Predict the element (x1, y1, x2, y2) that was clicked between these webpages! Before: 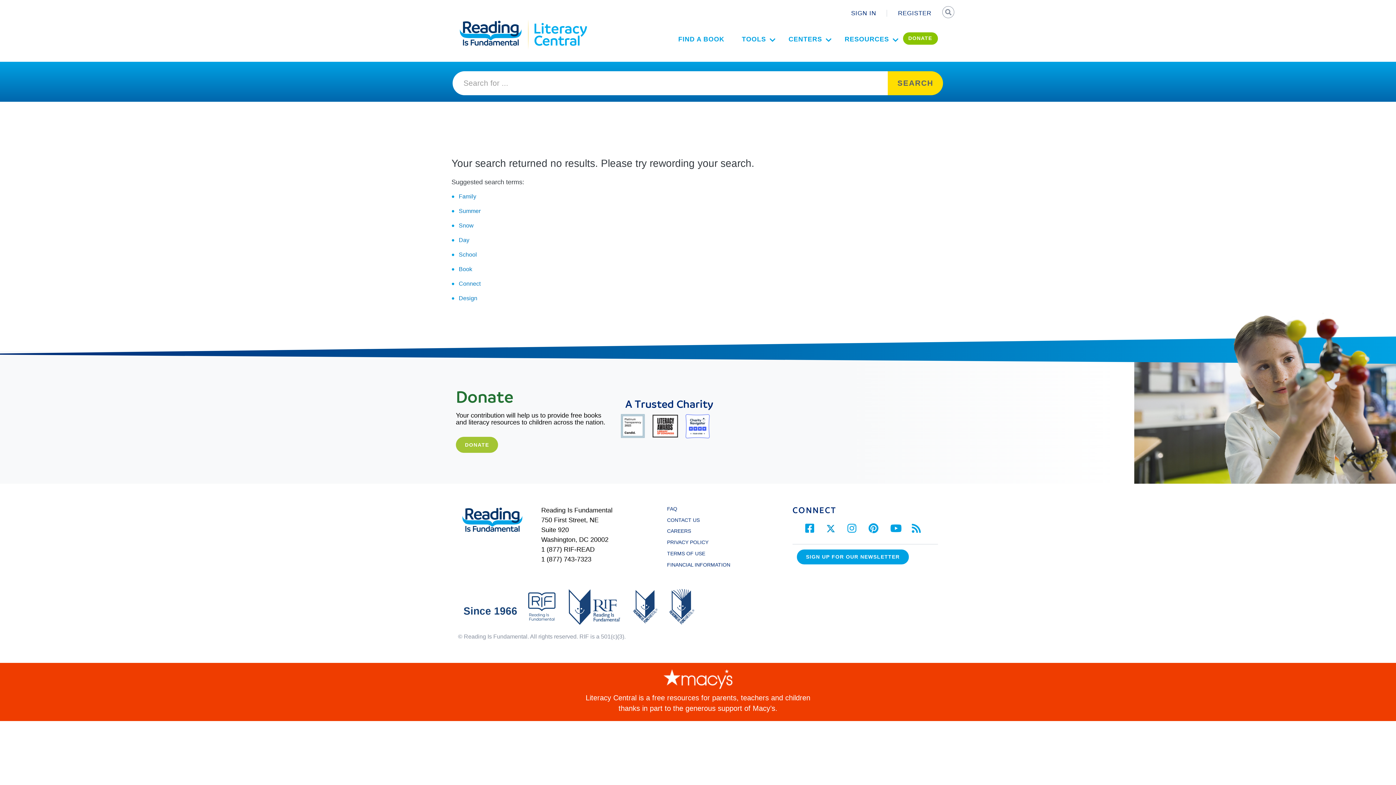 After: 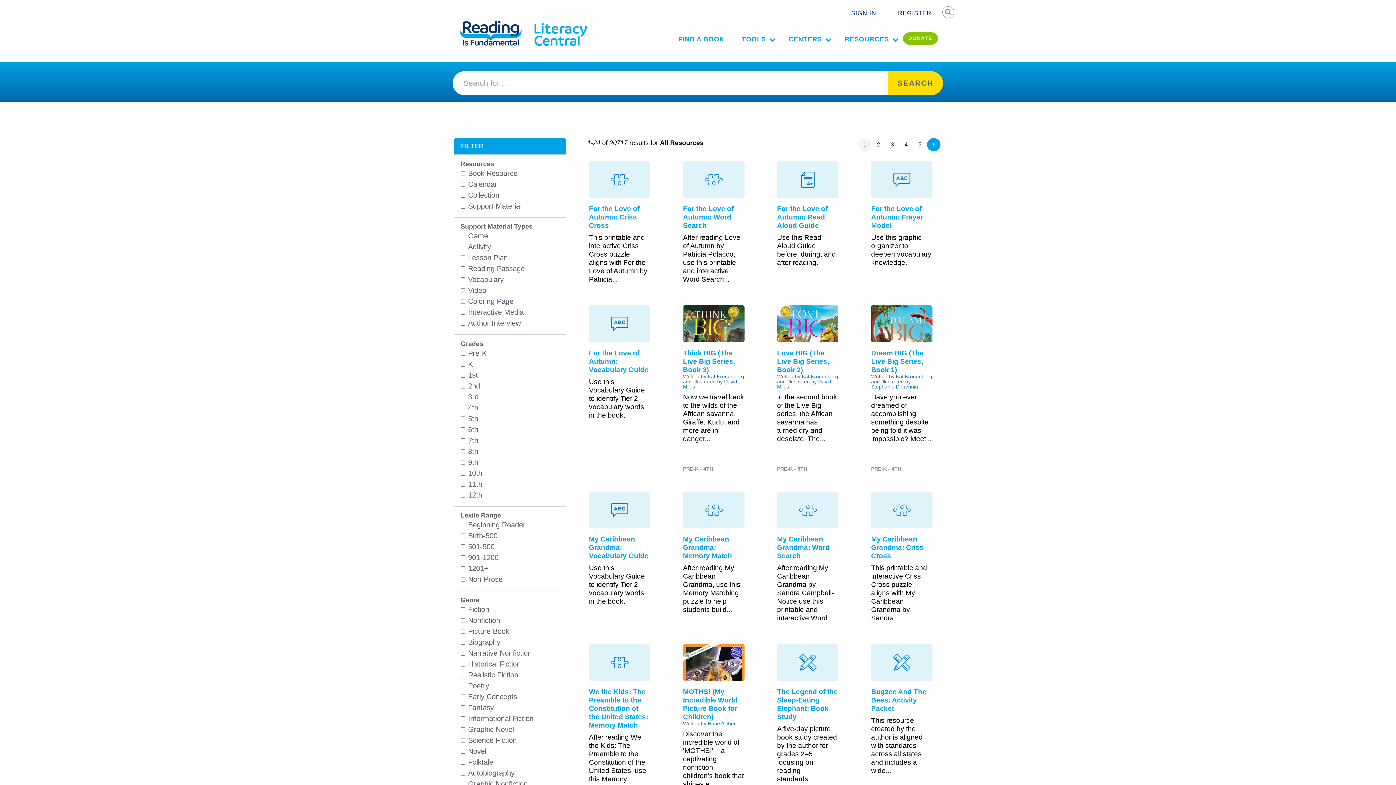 Action: label: Design bbox: (458, 295, 477, 301)